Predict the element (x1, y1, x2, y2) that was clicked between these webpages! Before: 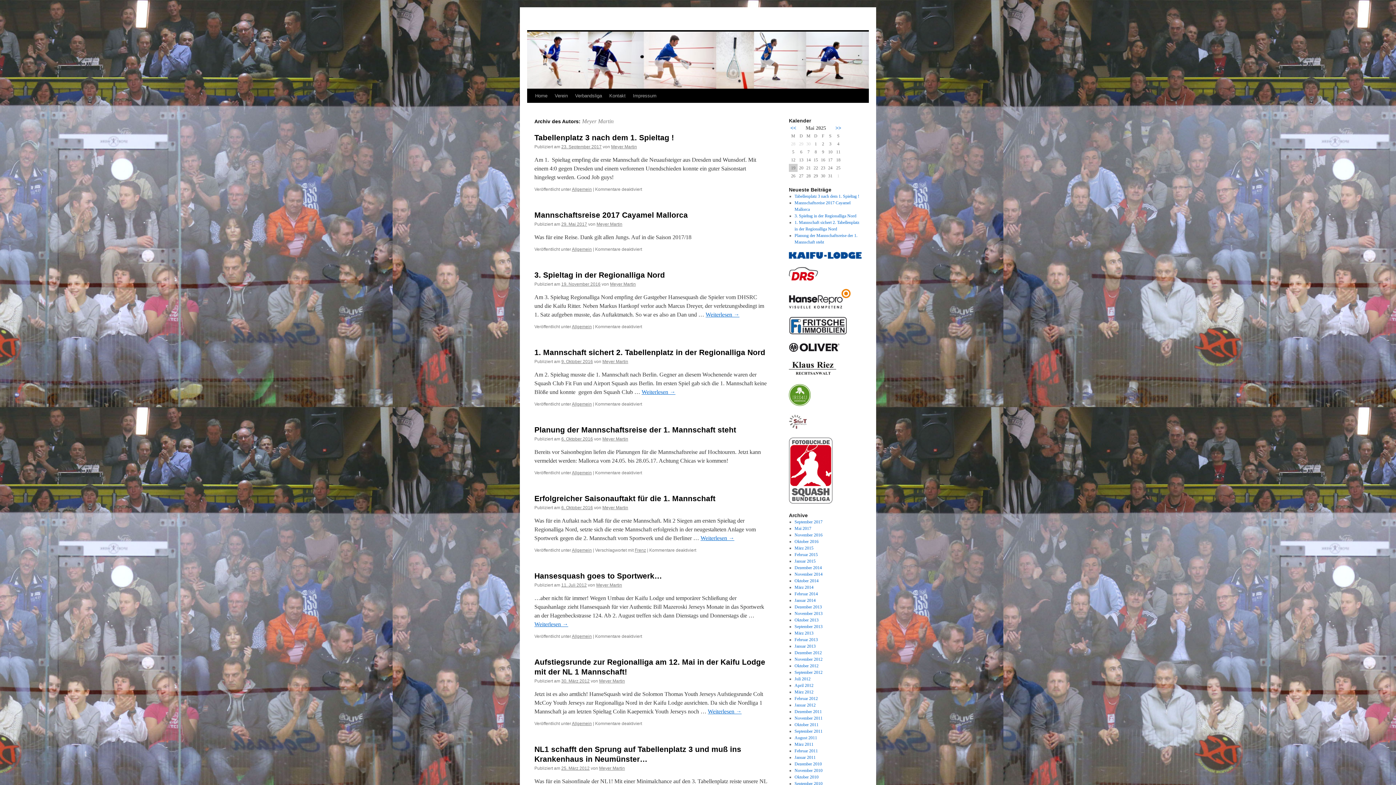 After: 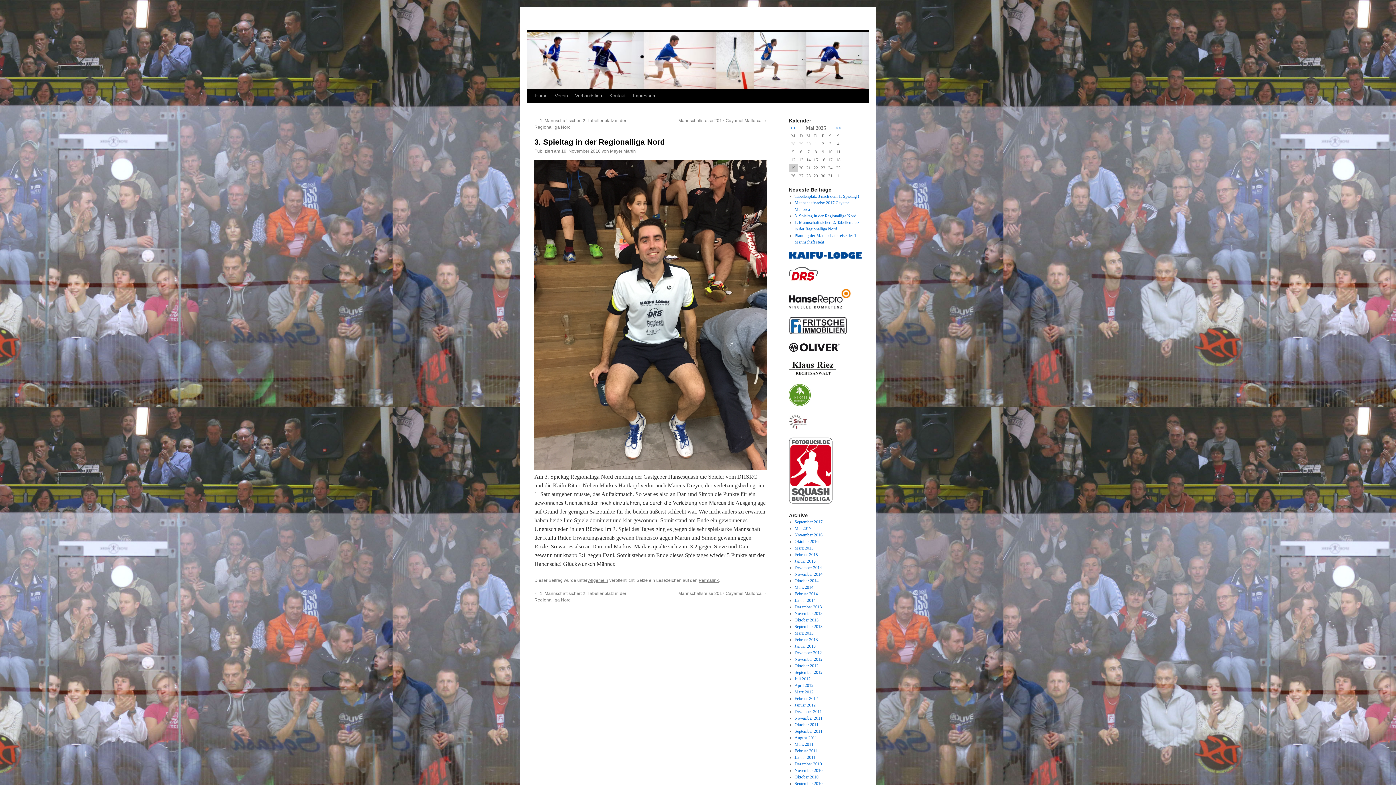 Action: label: 3. Spieltag in der Regionalliga Nord bbox: (534, 270, 665, 279)